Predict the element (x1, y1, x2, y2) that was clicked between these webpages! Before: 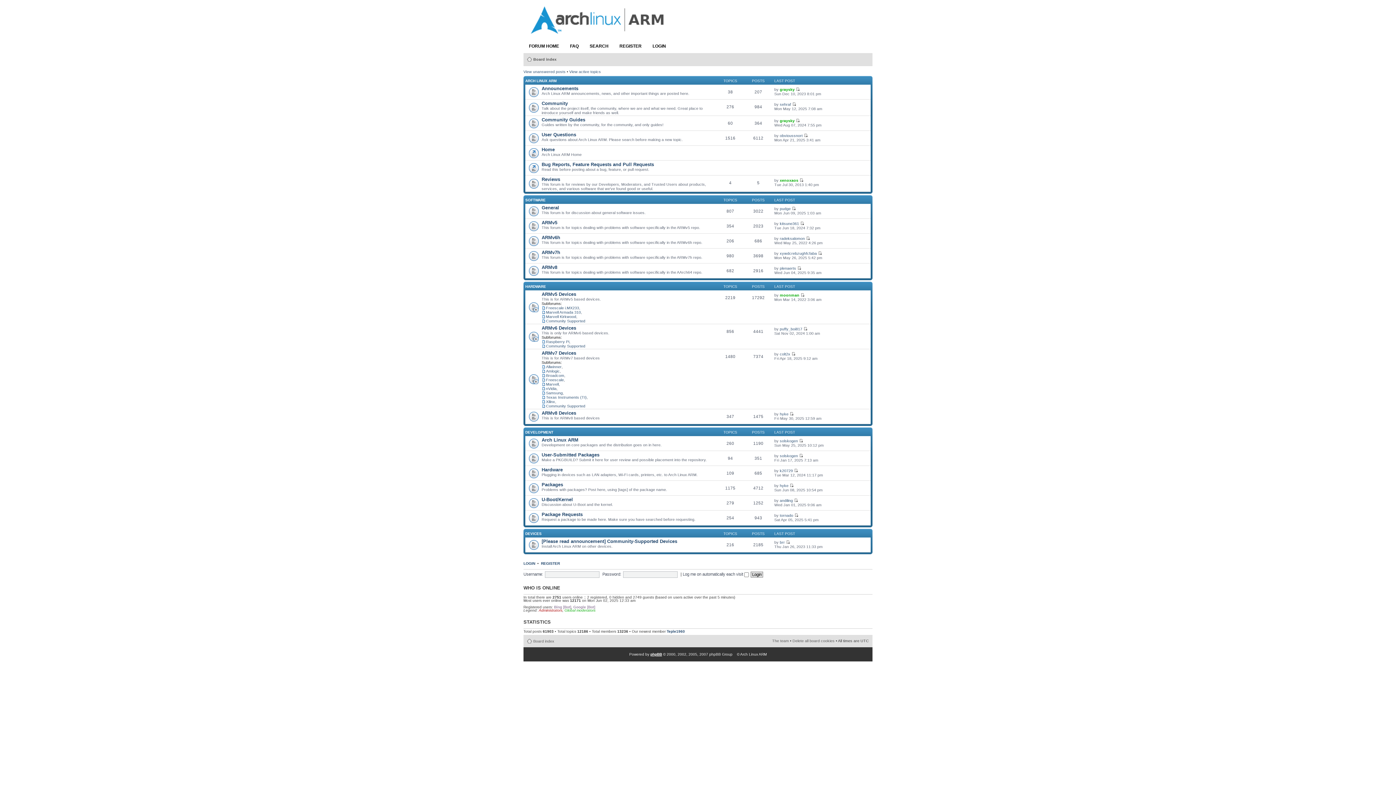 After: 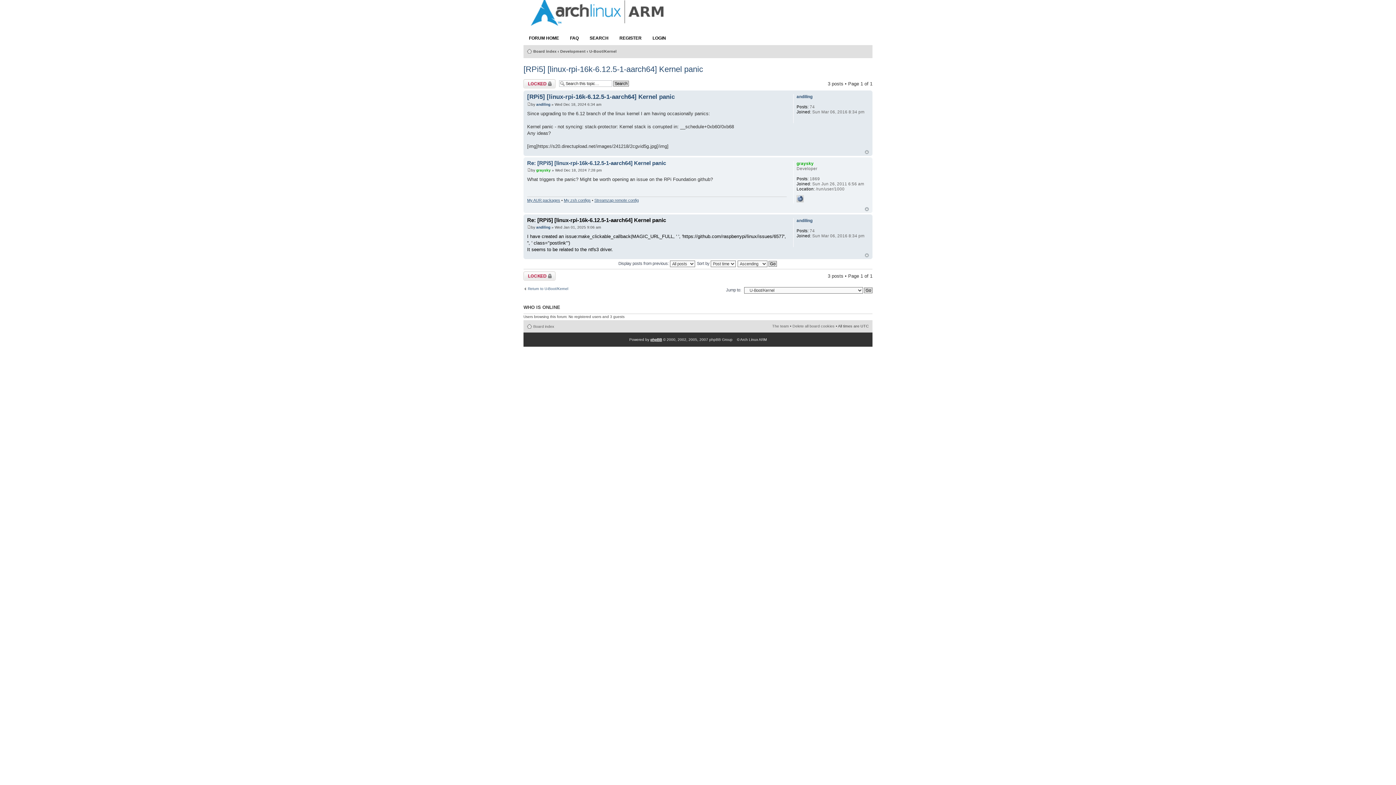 Action: bbox: (794, 498, 798, 502)